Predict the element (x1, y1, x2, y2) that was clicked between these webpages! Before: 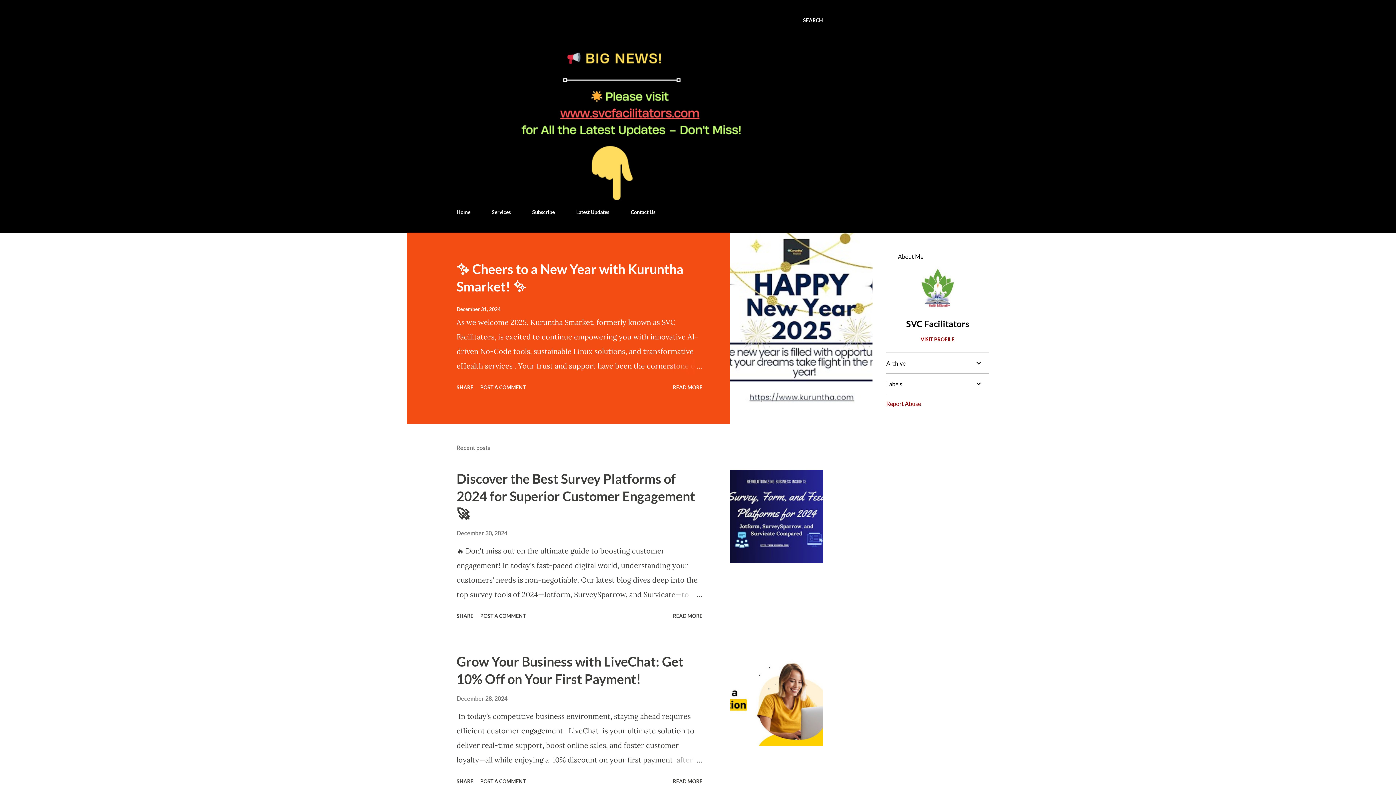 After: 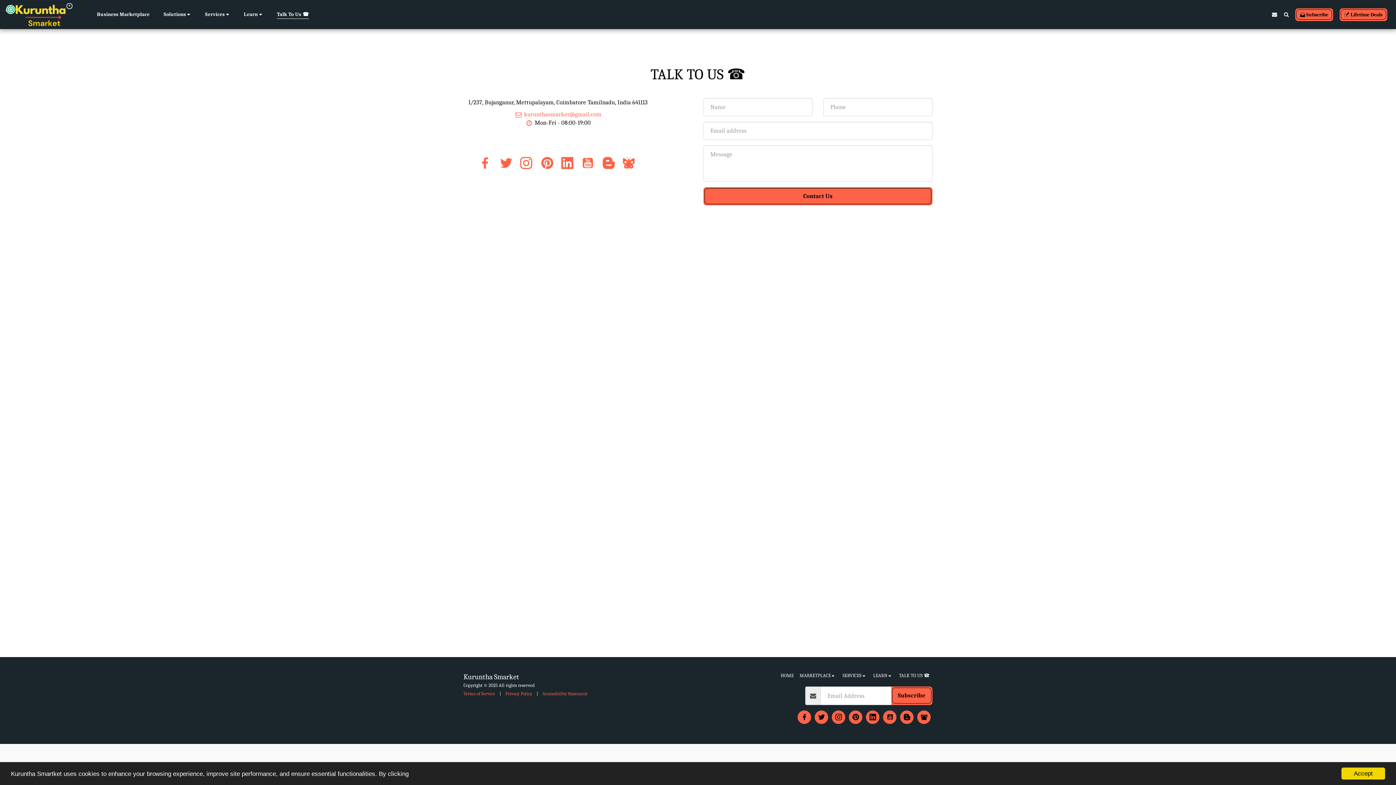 Action: bbox: (626, 204, 660, 219) label: Contact Us